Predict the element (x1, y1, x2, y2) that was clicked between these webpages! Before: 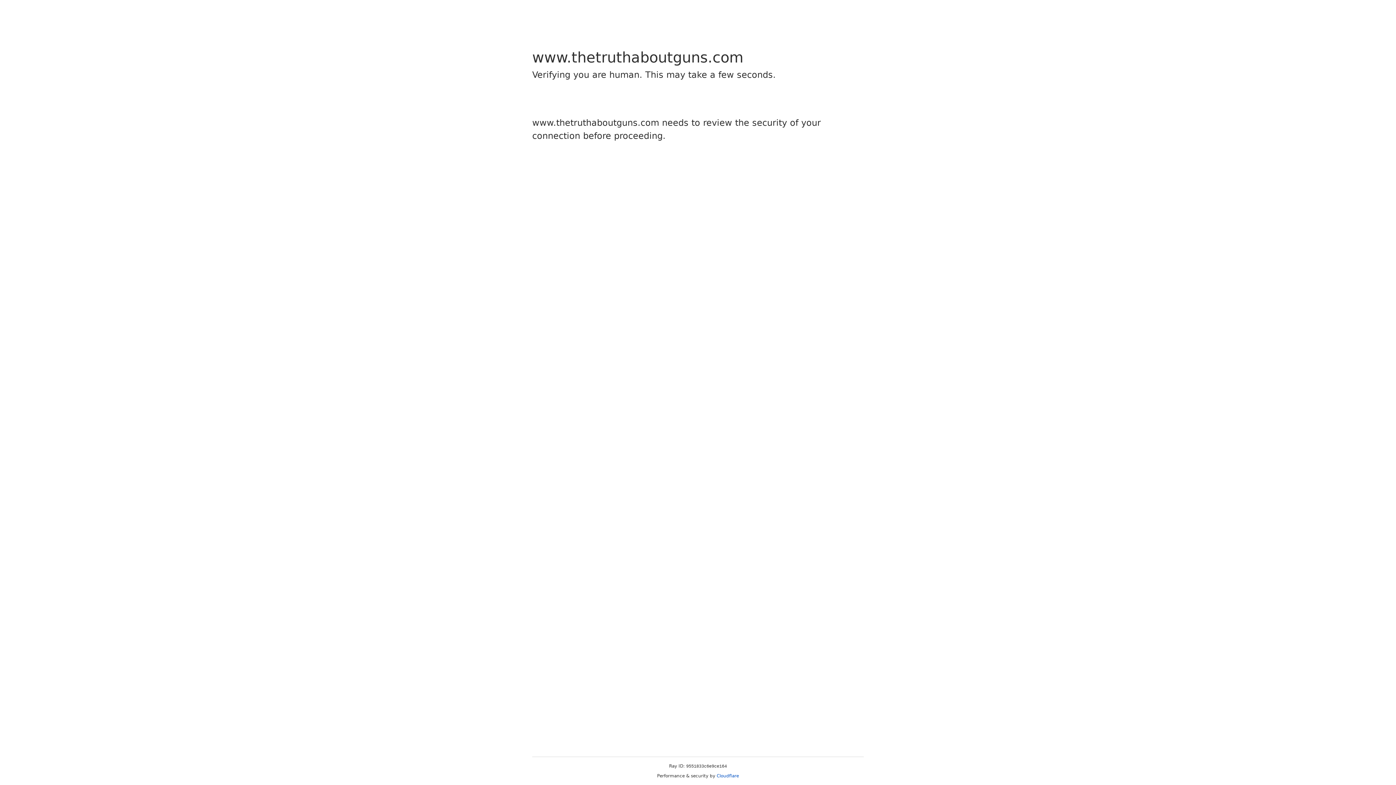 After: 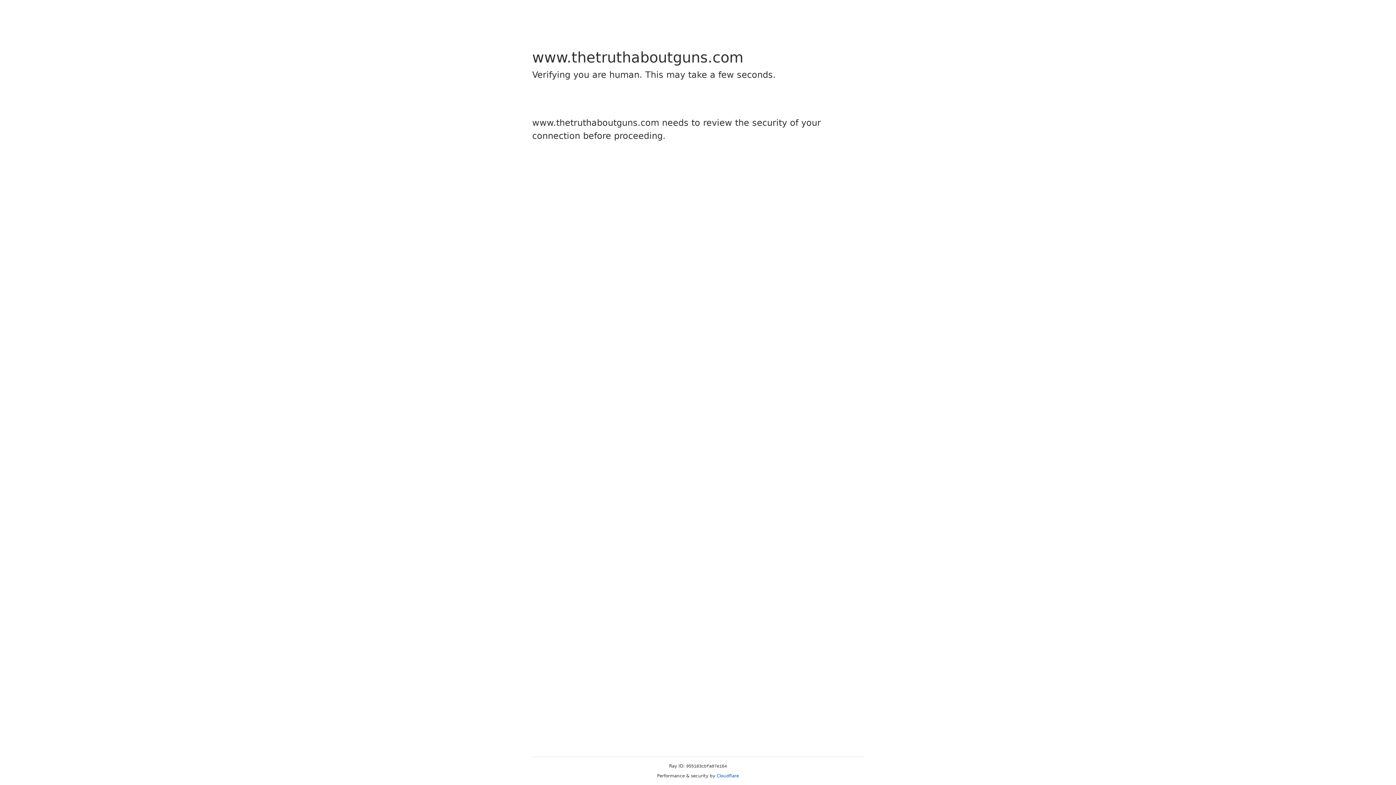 Action: bbox: (716, 773, 739, 778) label: Cloudflare